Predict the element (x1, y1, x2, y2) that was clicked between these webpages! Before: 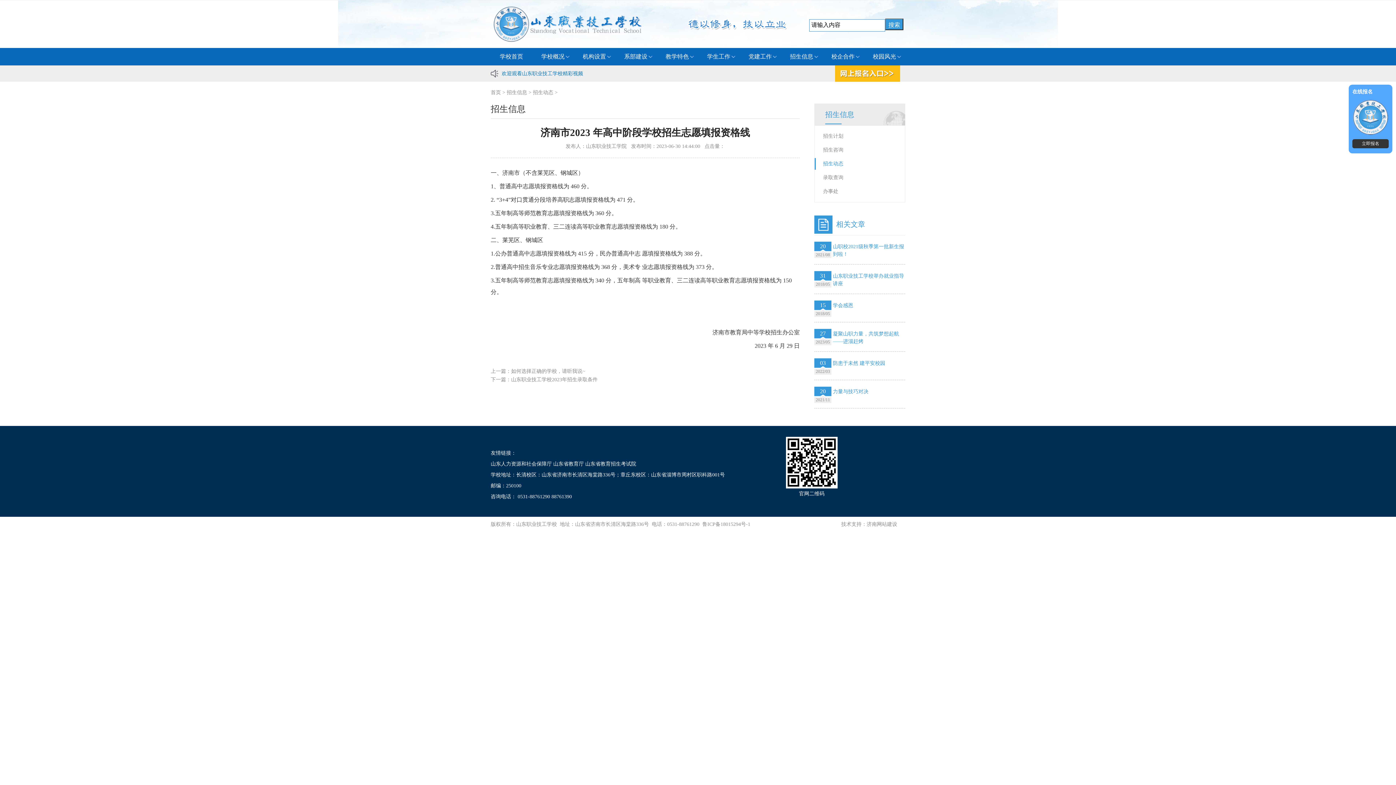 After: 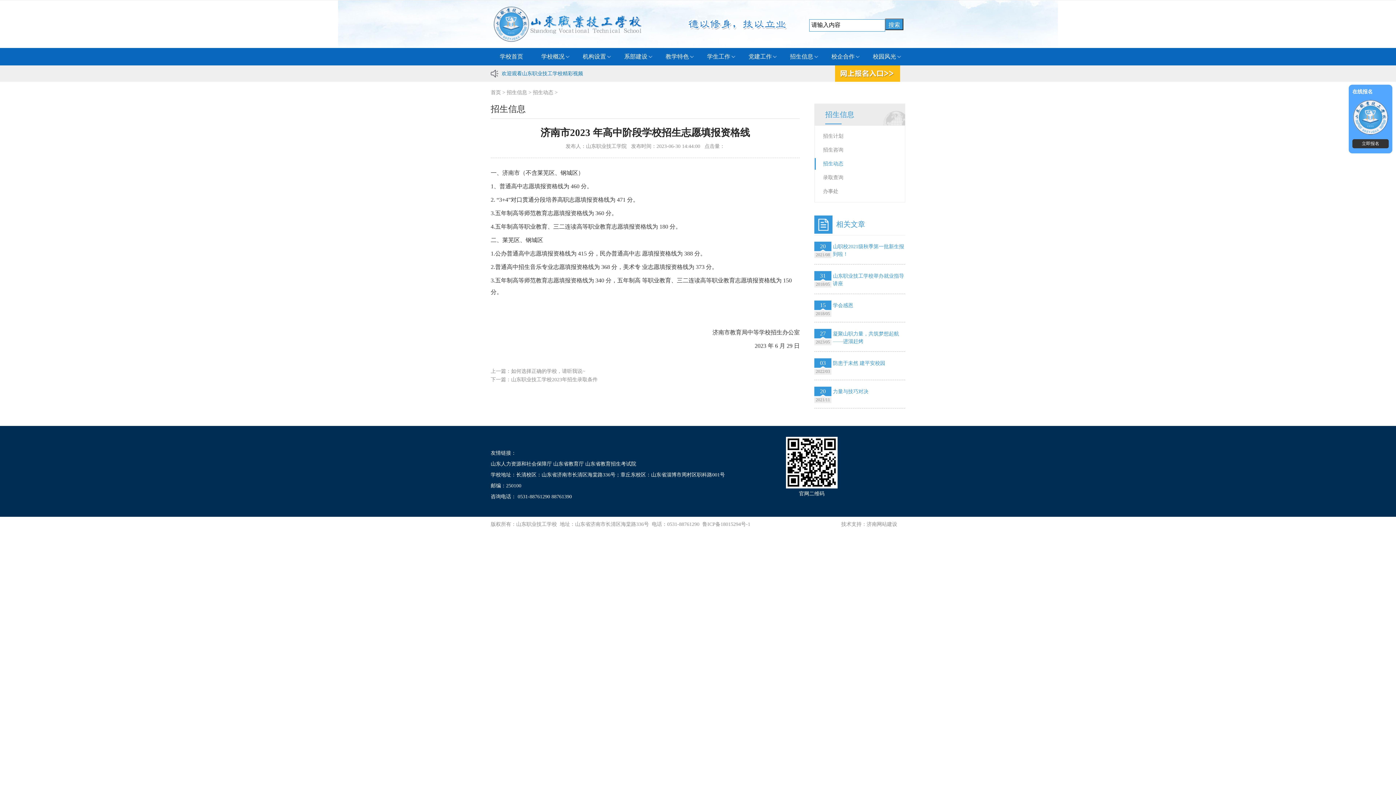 Action: bbox: (702, 521, 750, 527) label: 鲁ICP备18015294号-1